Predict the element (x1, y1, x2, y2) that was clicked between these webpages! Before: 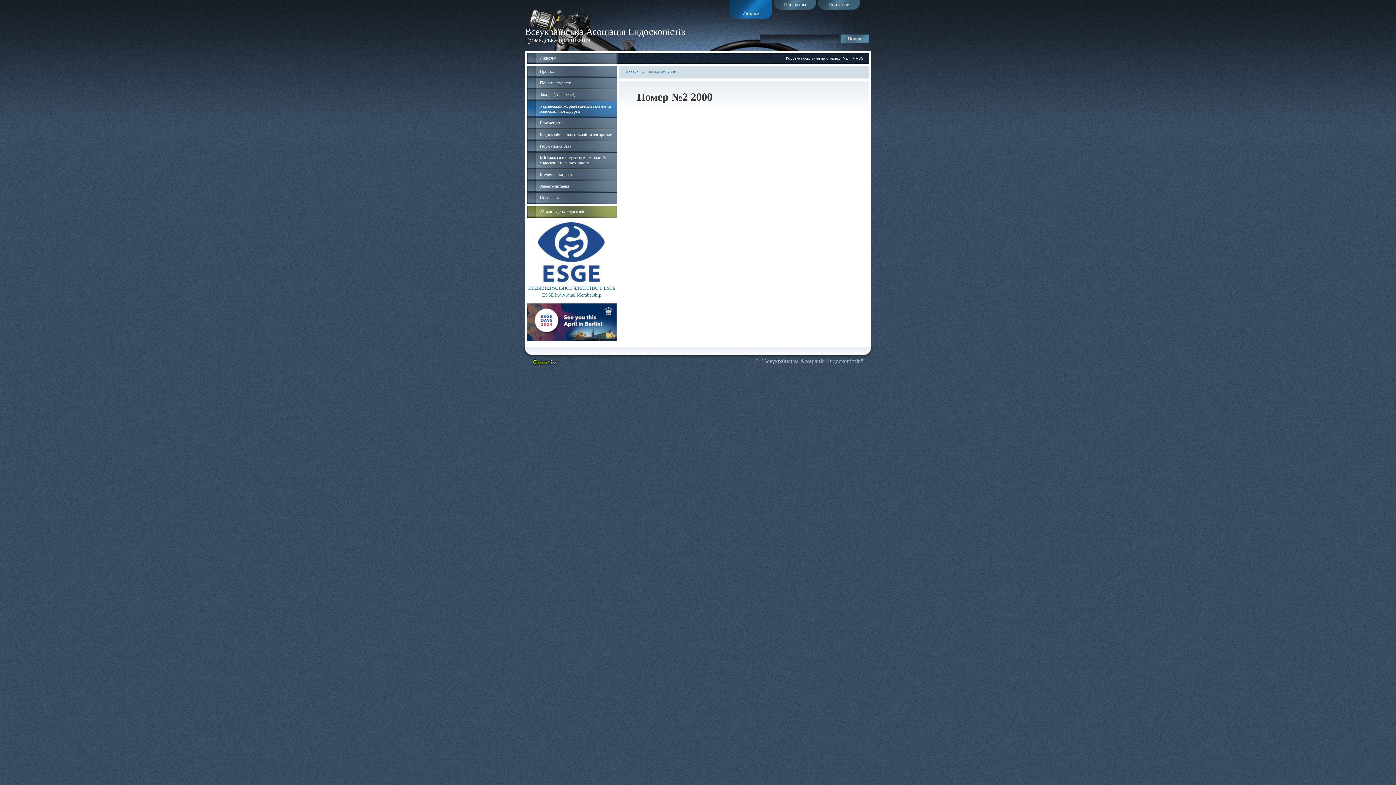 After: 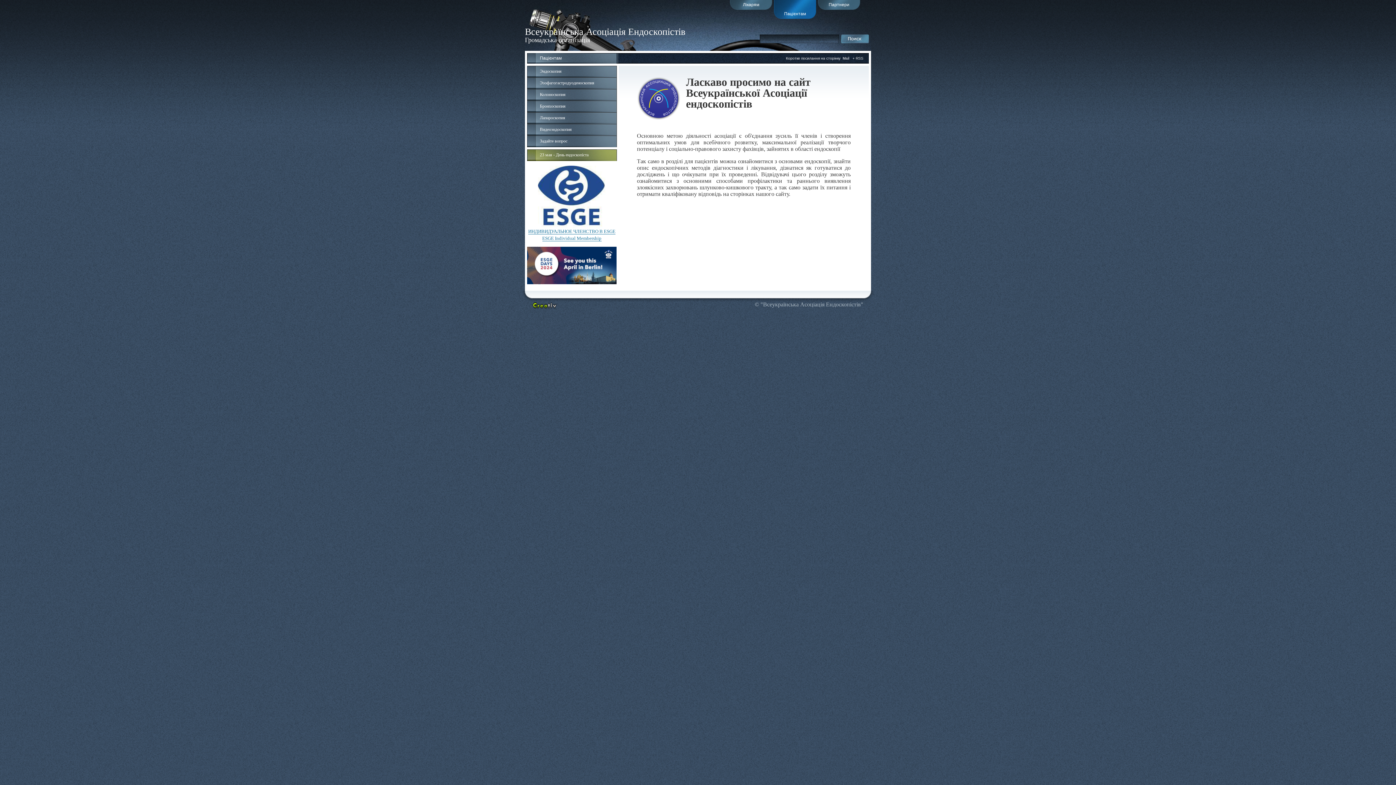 Action: bbox: (774, 2, 816, 6) label: Пацієнтам